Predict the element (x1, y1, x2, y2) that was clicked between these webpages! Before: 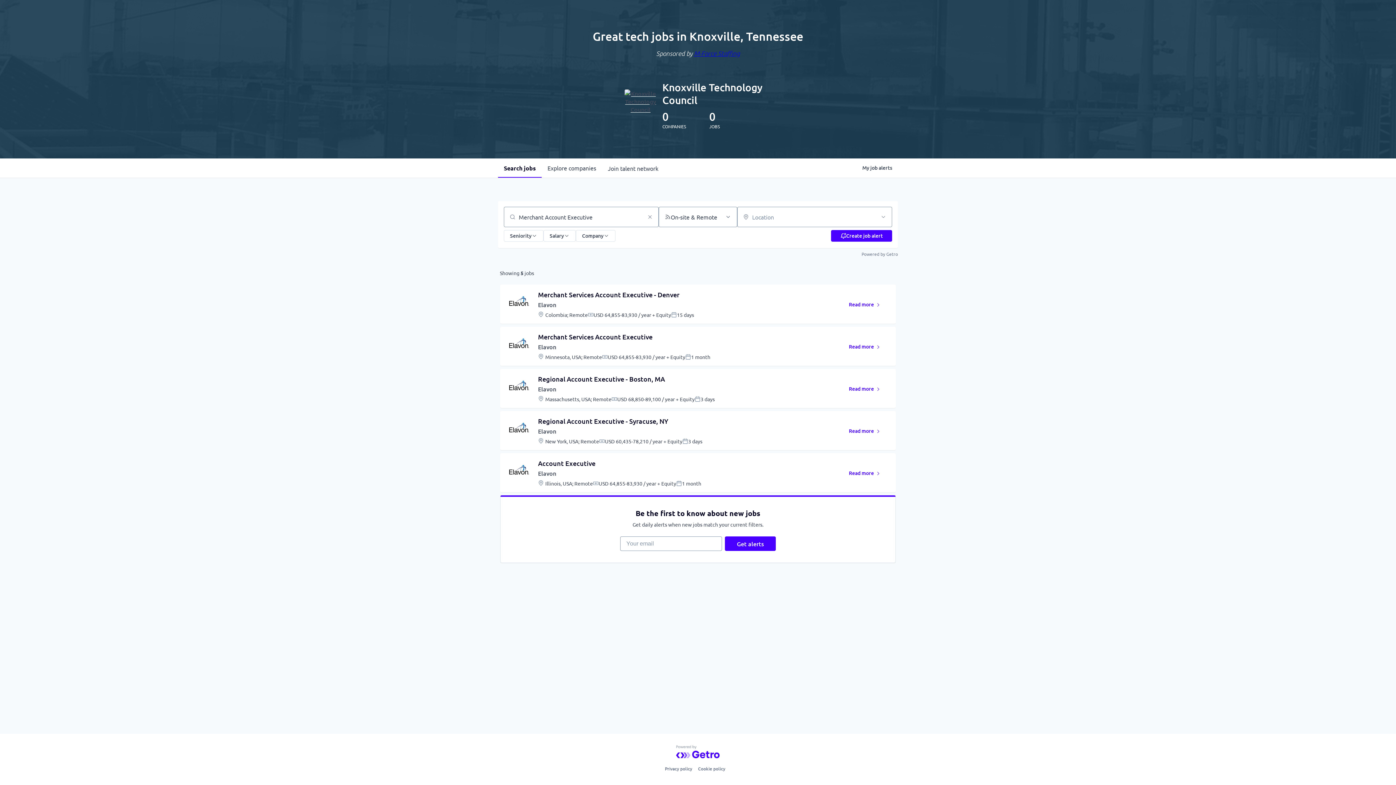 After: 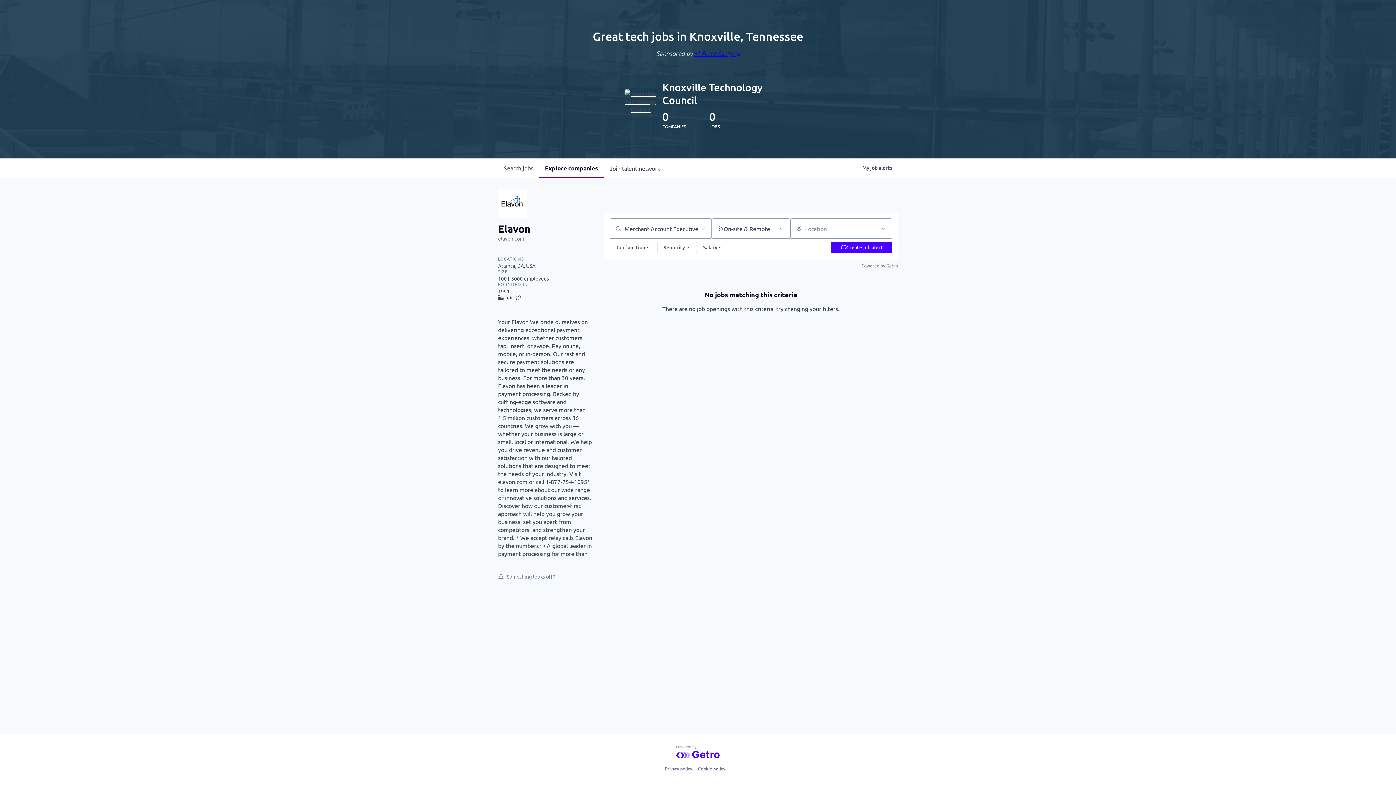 Action: label: Elavon bbox: (538, 385, 556, 393)